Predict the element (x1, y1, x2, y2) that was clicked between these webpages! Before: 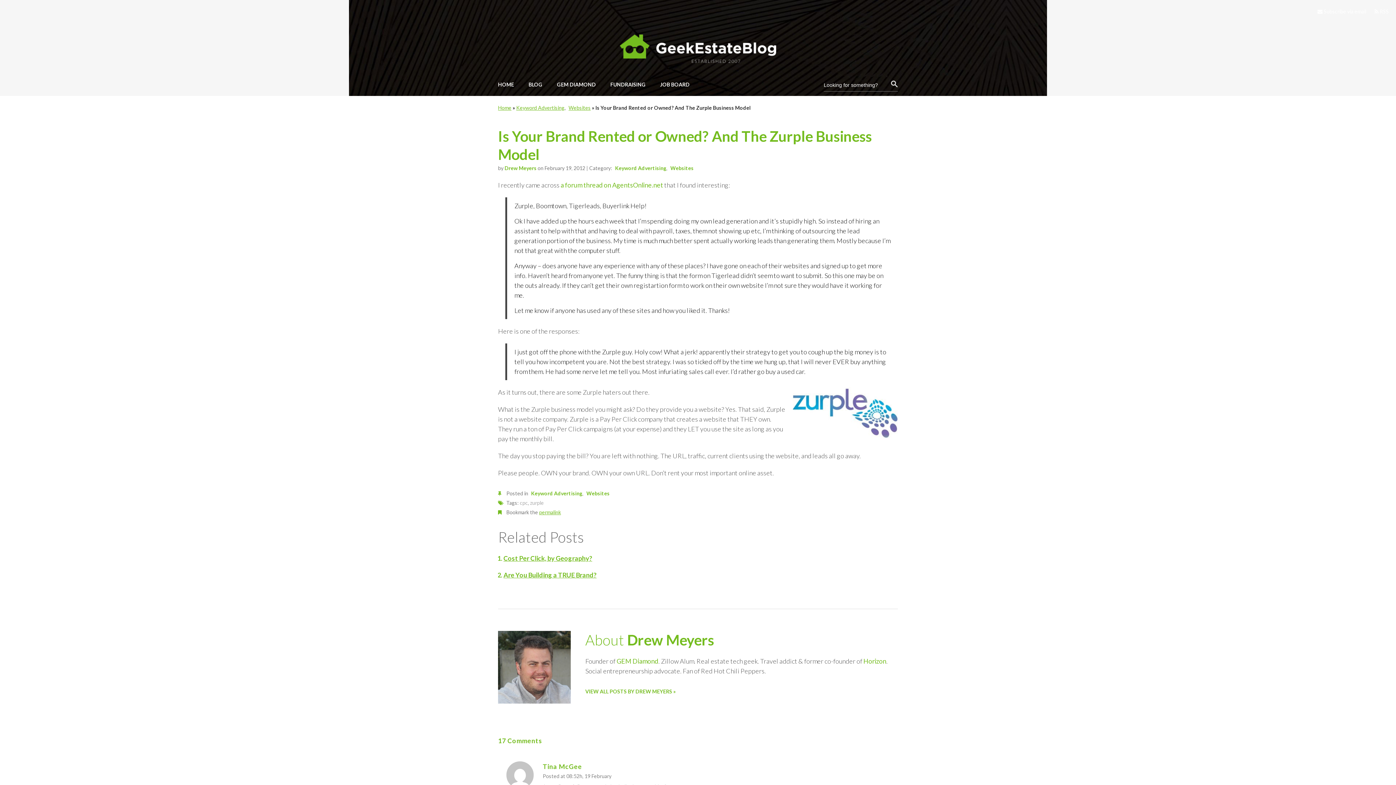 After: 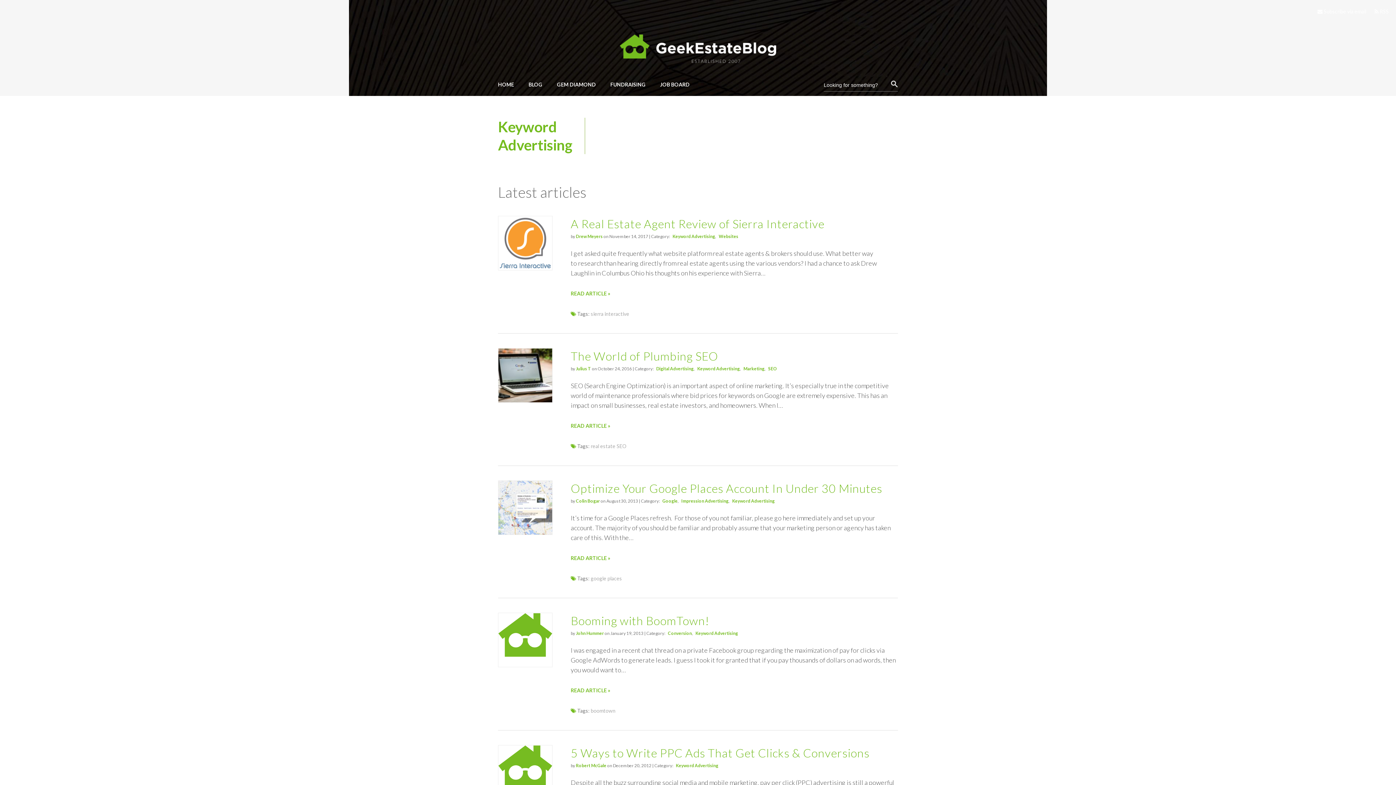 Action: label: Keyword Advertising bbox: (516, 104, 564, 110)